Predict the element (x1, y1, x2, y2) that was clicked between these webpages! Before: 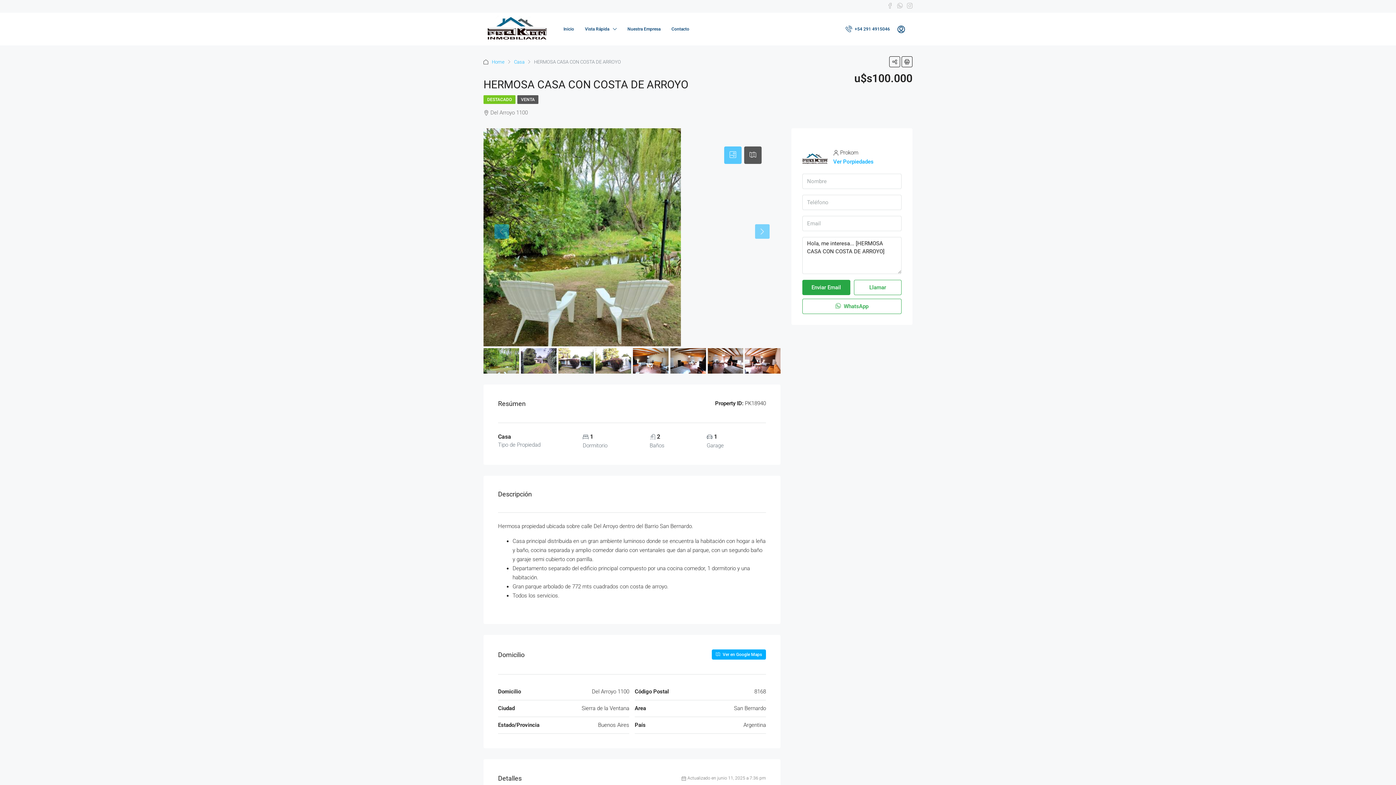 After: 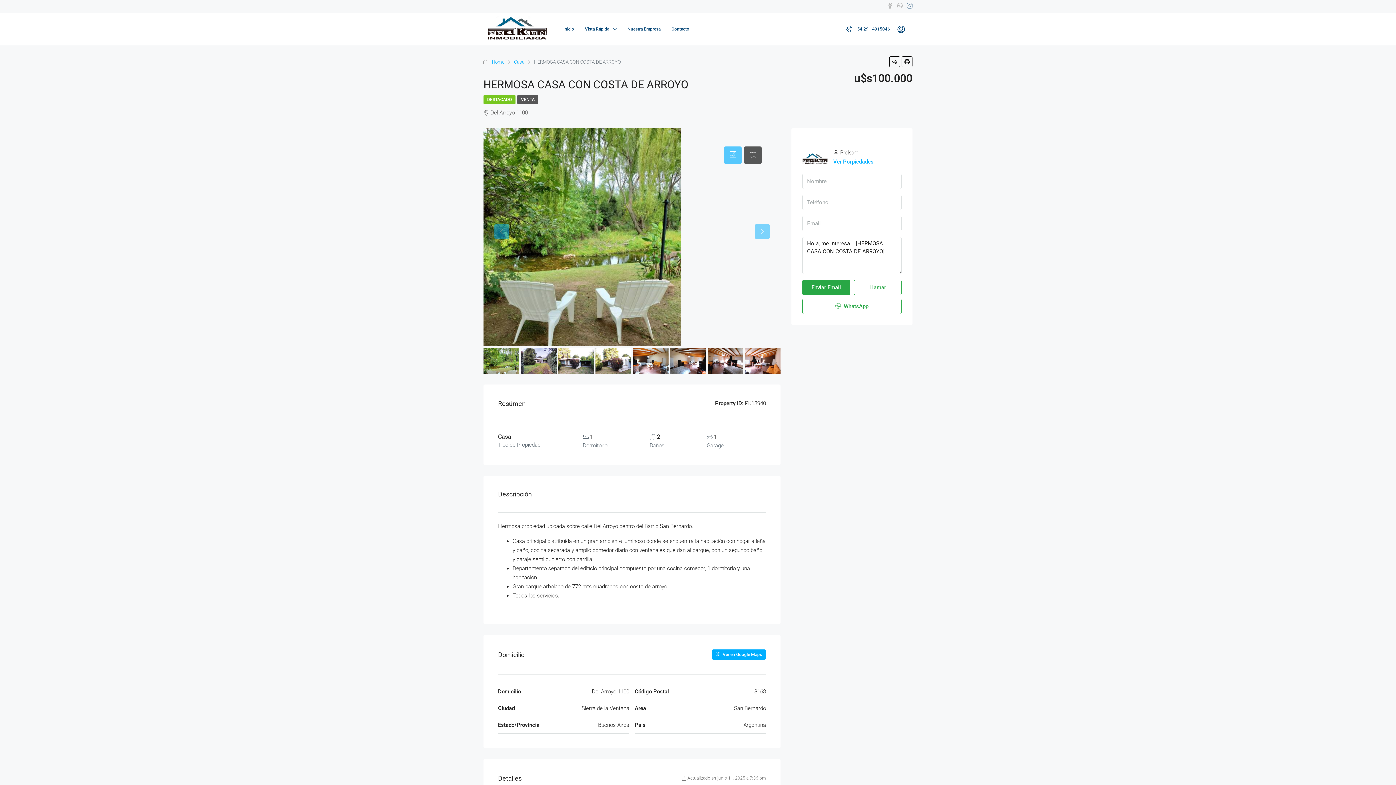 Action: bbox: (907, 0, 912, 12)